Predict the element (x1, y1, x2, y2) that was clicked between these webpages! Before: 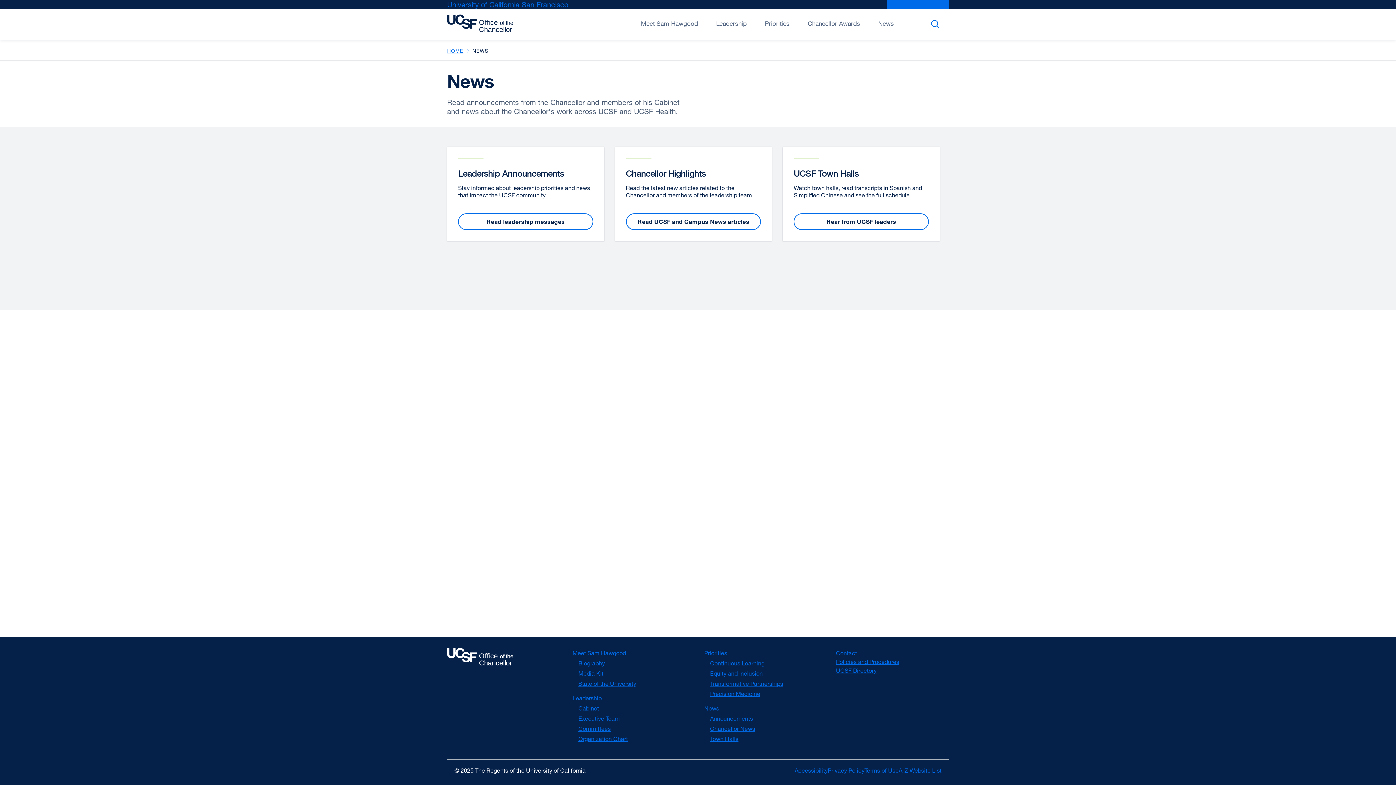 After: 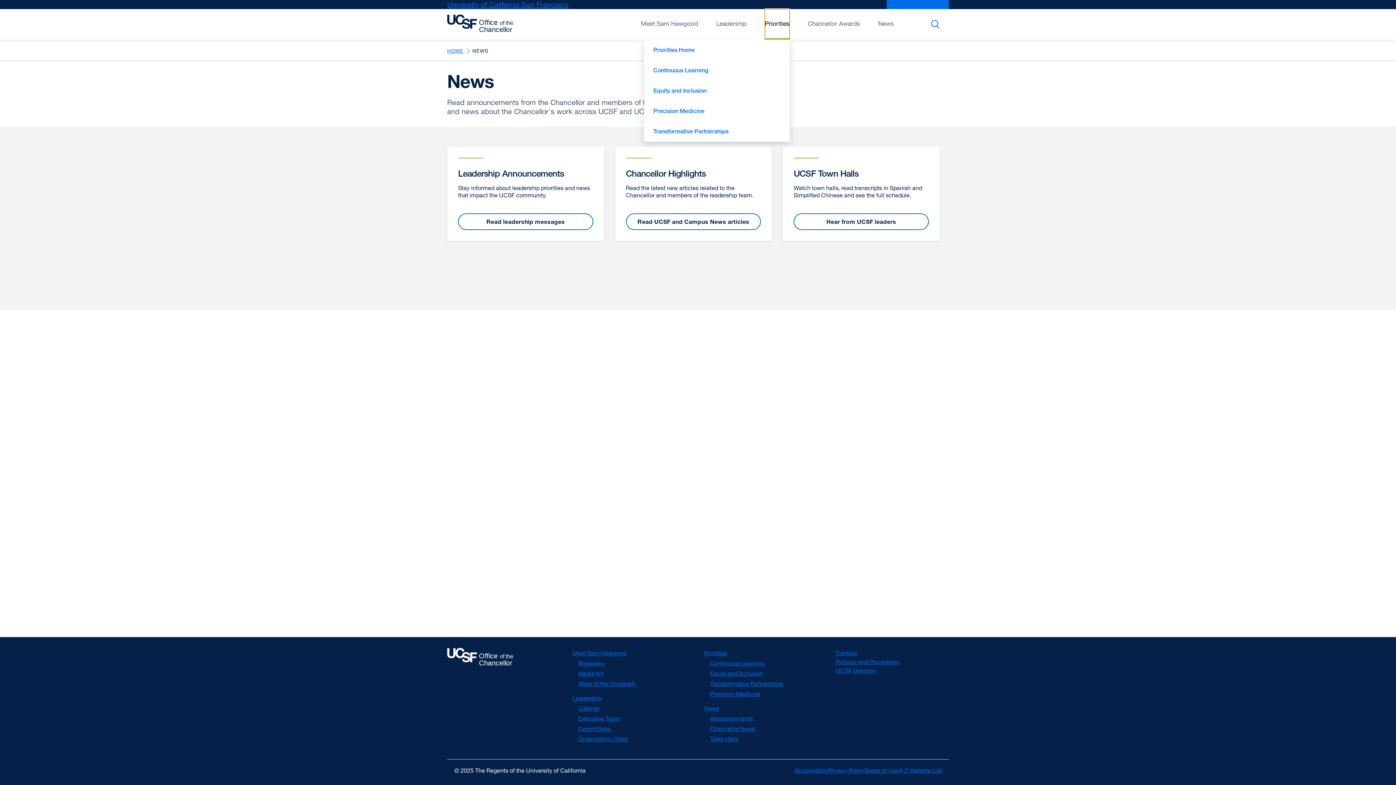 Action: label: Open/Close Priorities submenu bbox: (765, 9, 789, 39)